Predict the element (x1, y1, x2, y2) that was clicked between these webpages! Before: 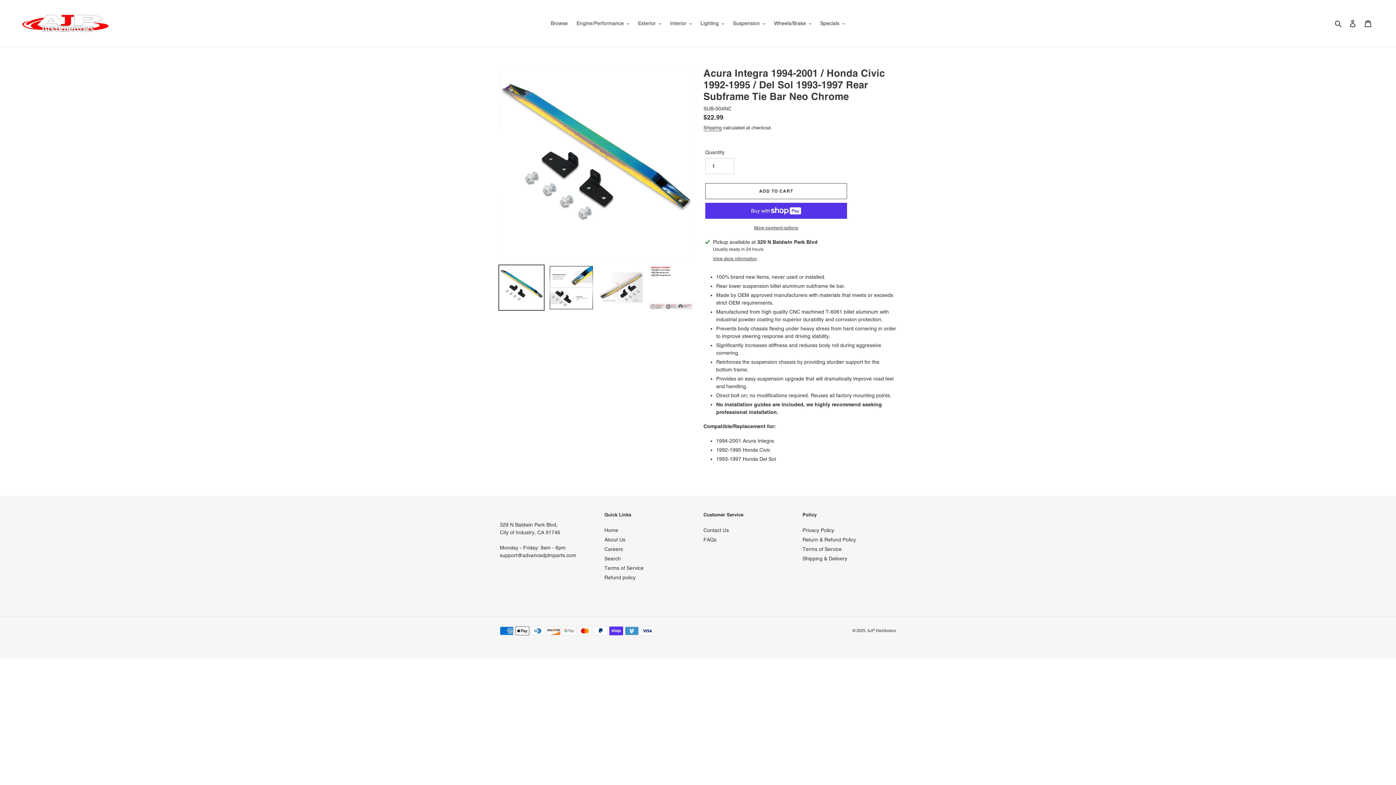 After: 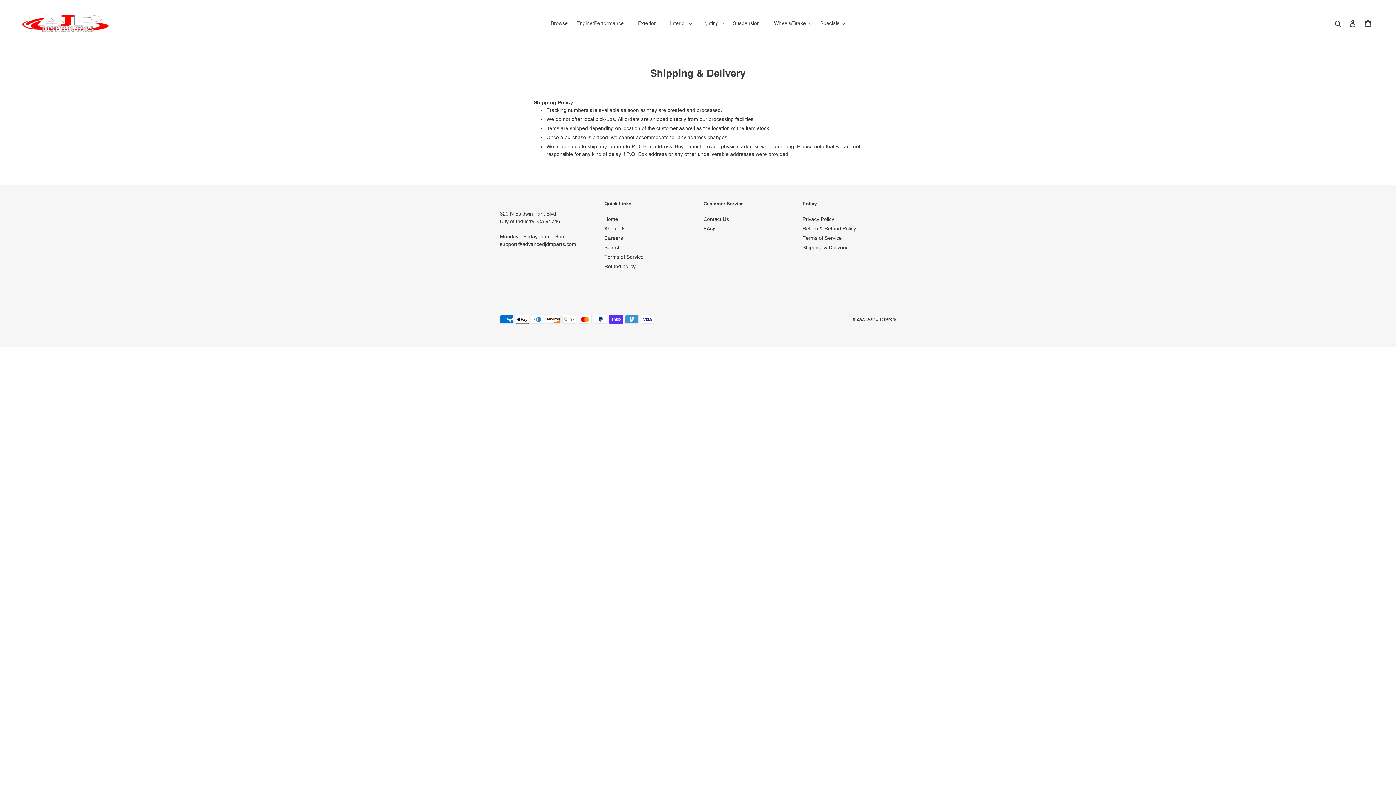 Action: bbox: (802, 556, 847, 561) label: Shipping & Delivery